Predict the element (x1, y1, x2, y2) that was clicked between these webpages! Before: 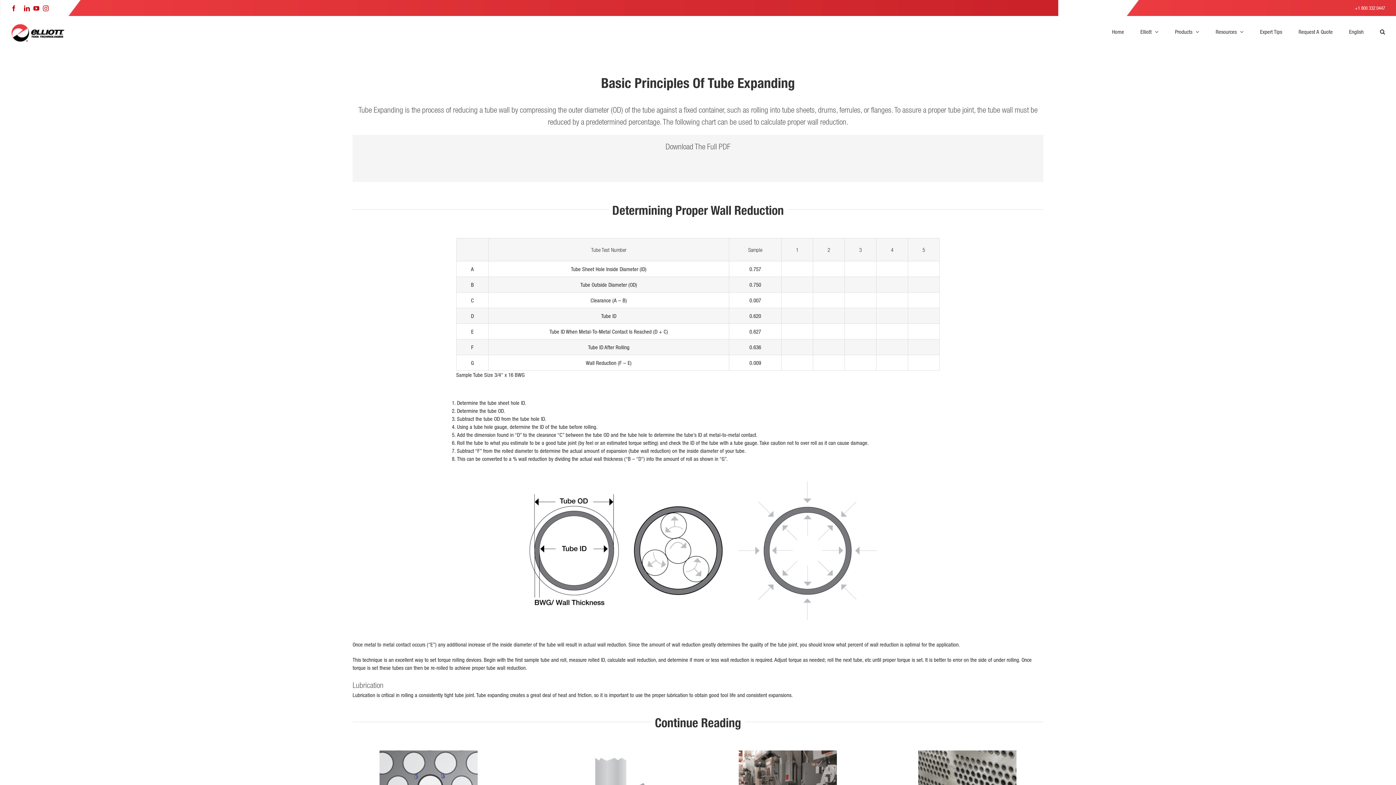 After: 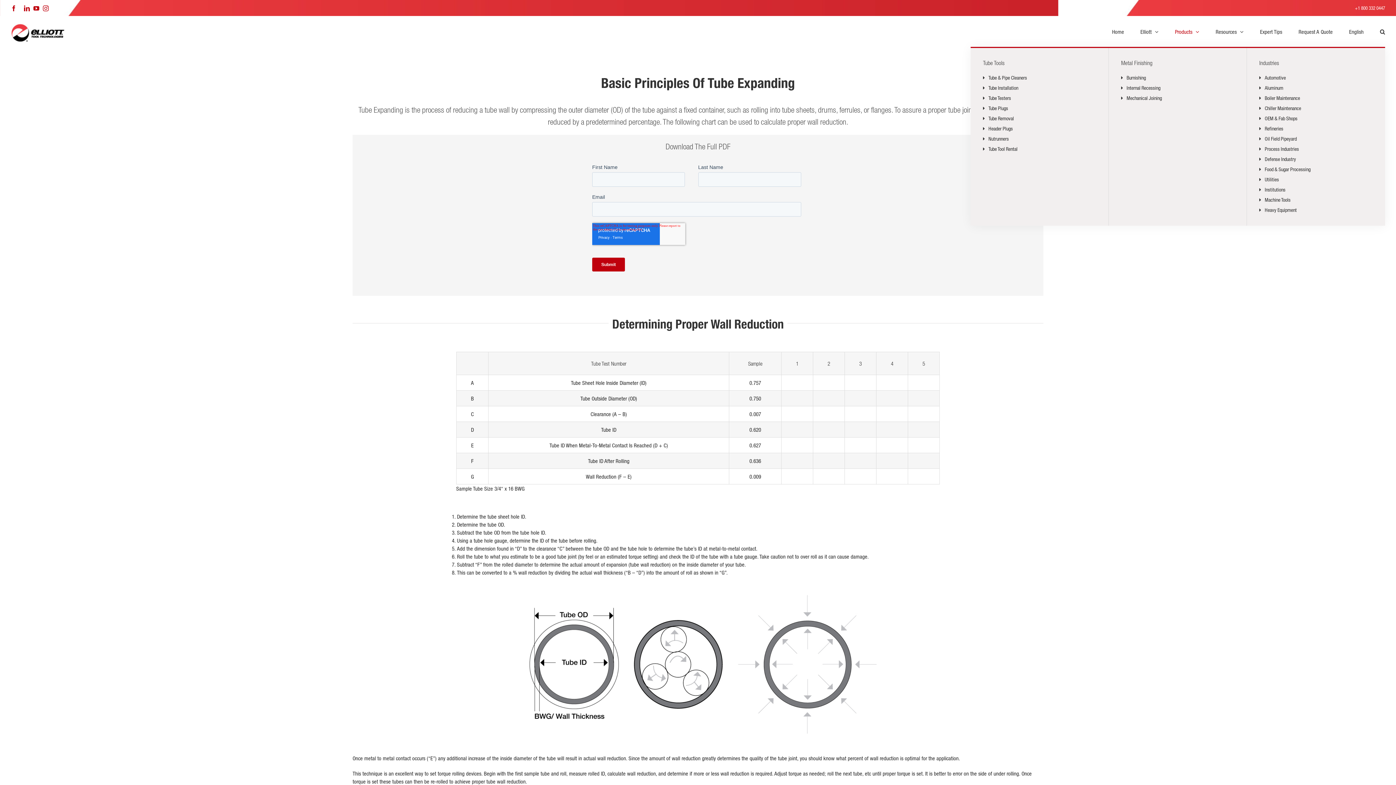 Action: bbox: (1175, 16, 1199, 46) label: Products